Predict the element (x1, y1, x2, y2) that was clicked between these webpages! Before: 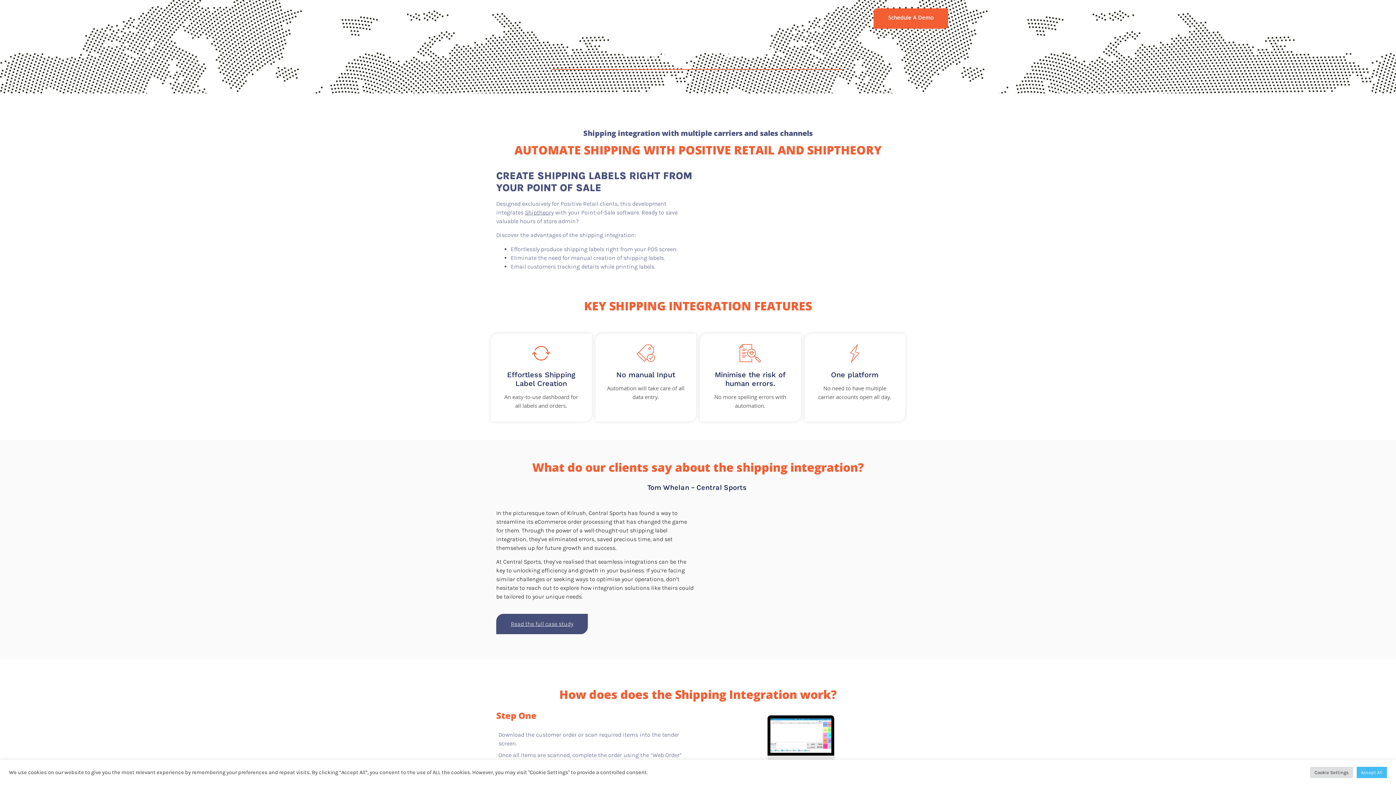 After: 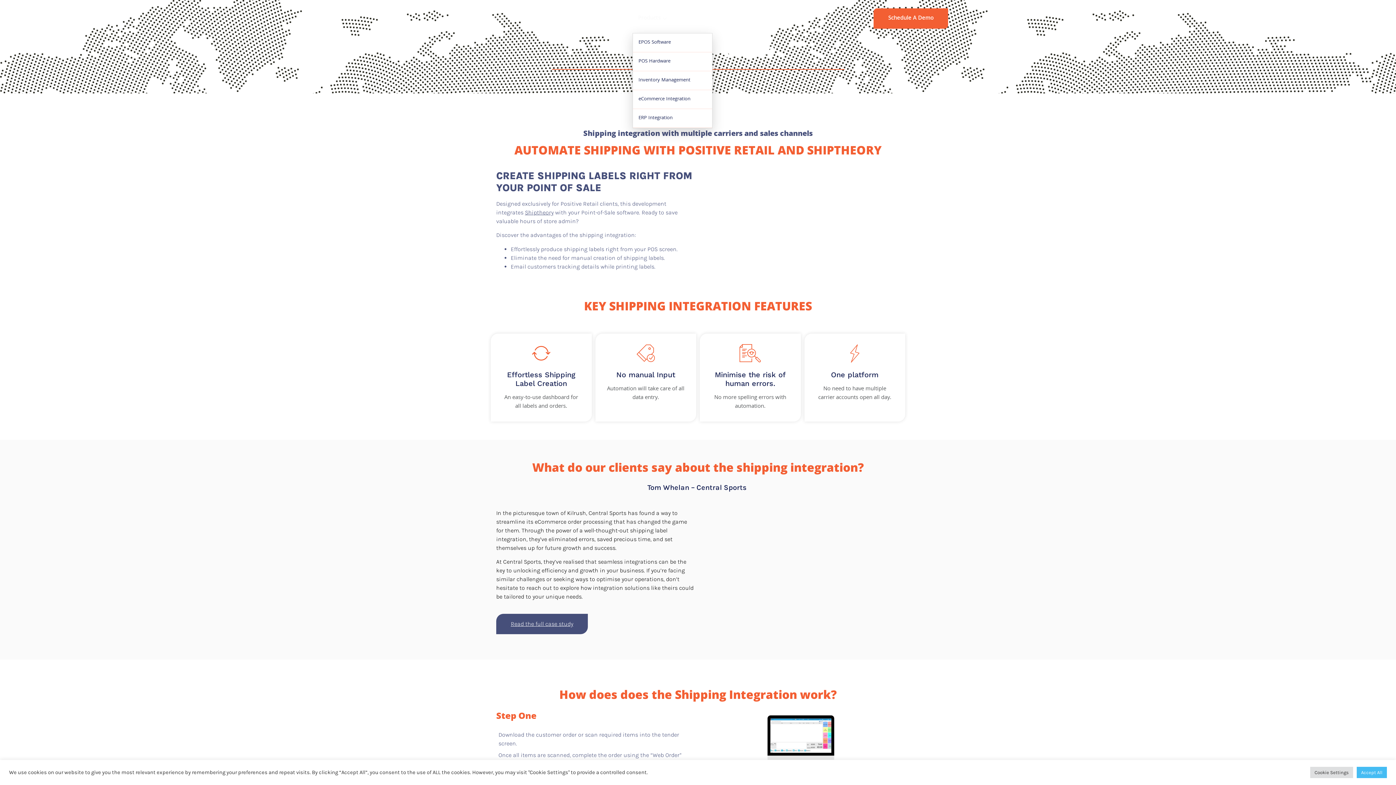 Action: label: Products bbox: (632, 4, 674, 33)